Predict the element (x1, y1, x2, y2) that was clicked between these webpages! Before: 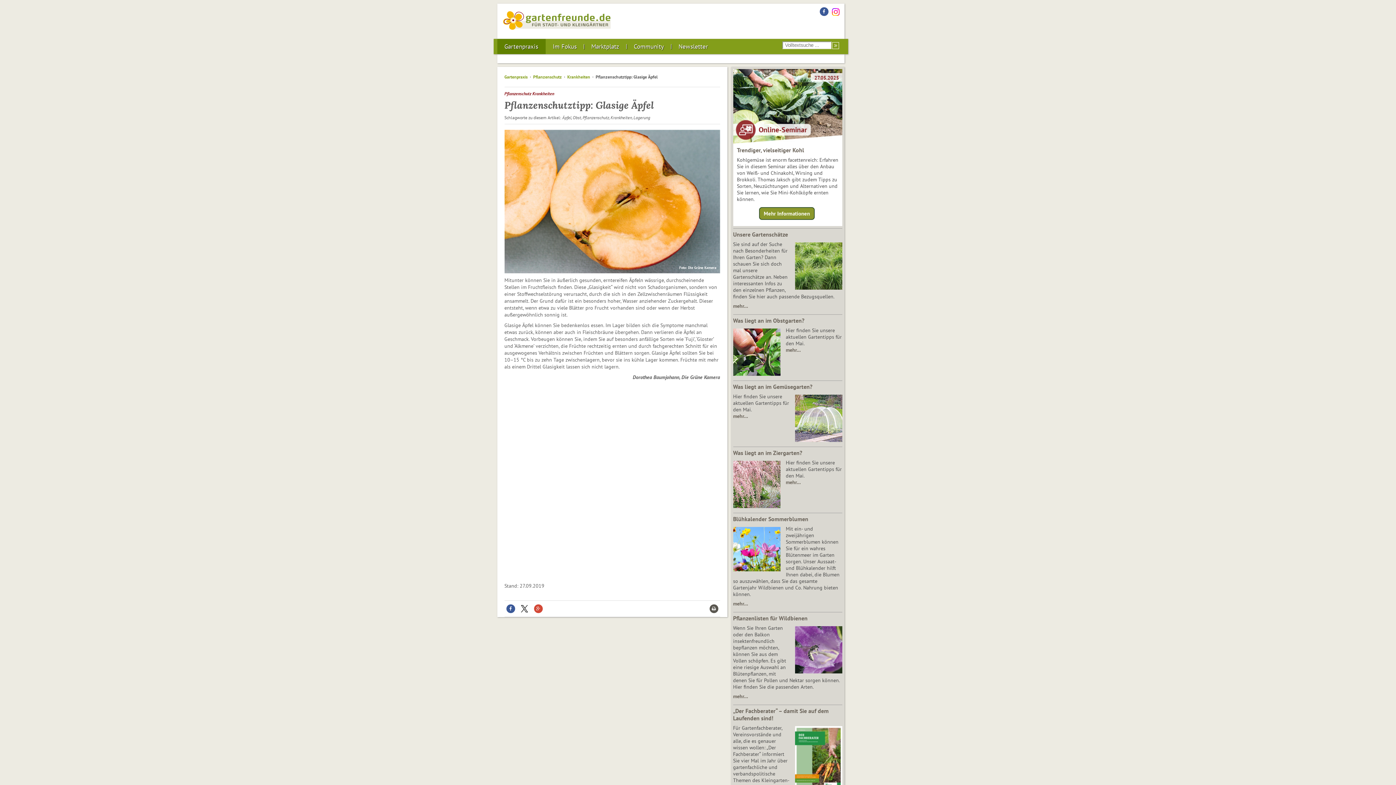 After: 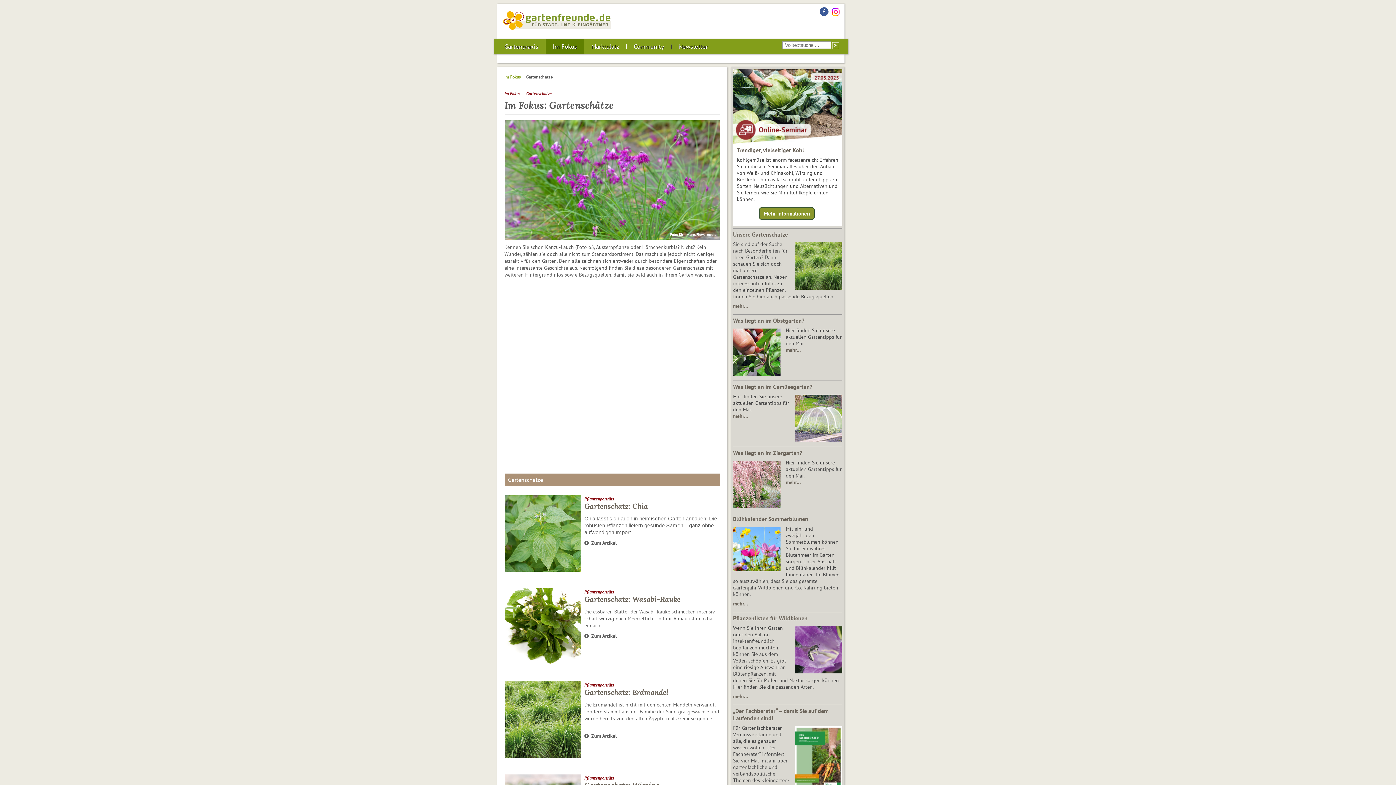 Action: bbox: (795, 286, 842, 292)